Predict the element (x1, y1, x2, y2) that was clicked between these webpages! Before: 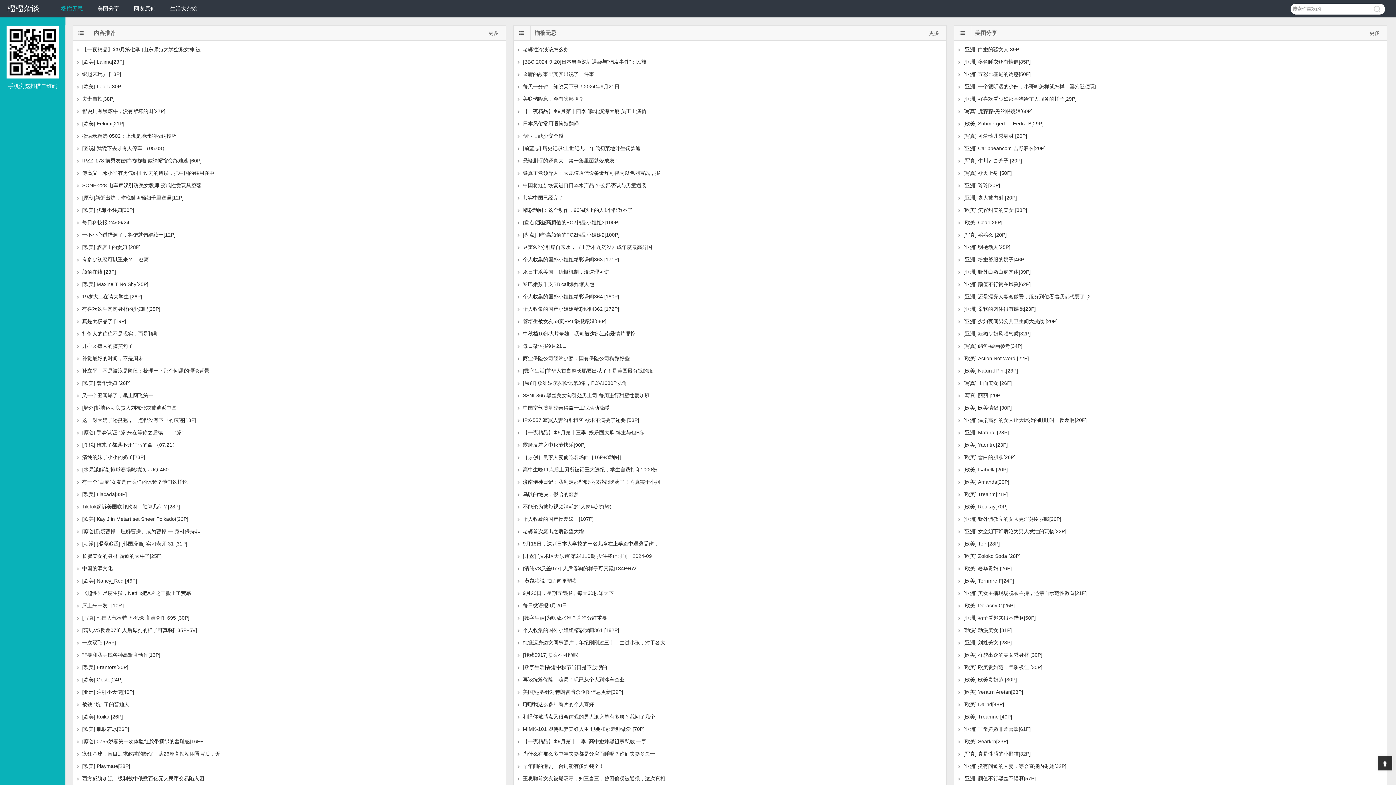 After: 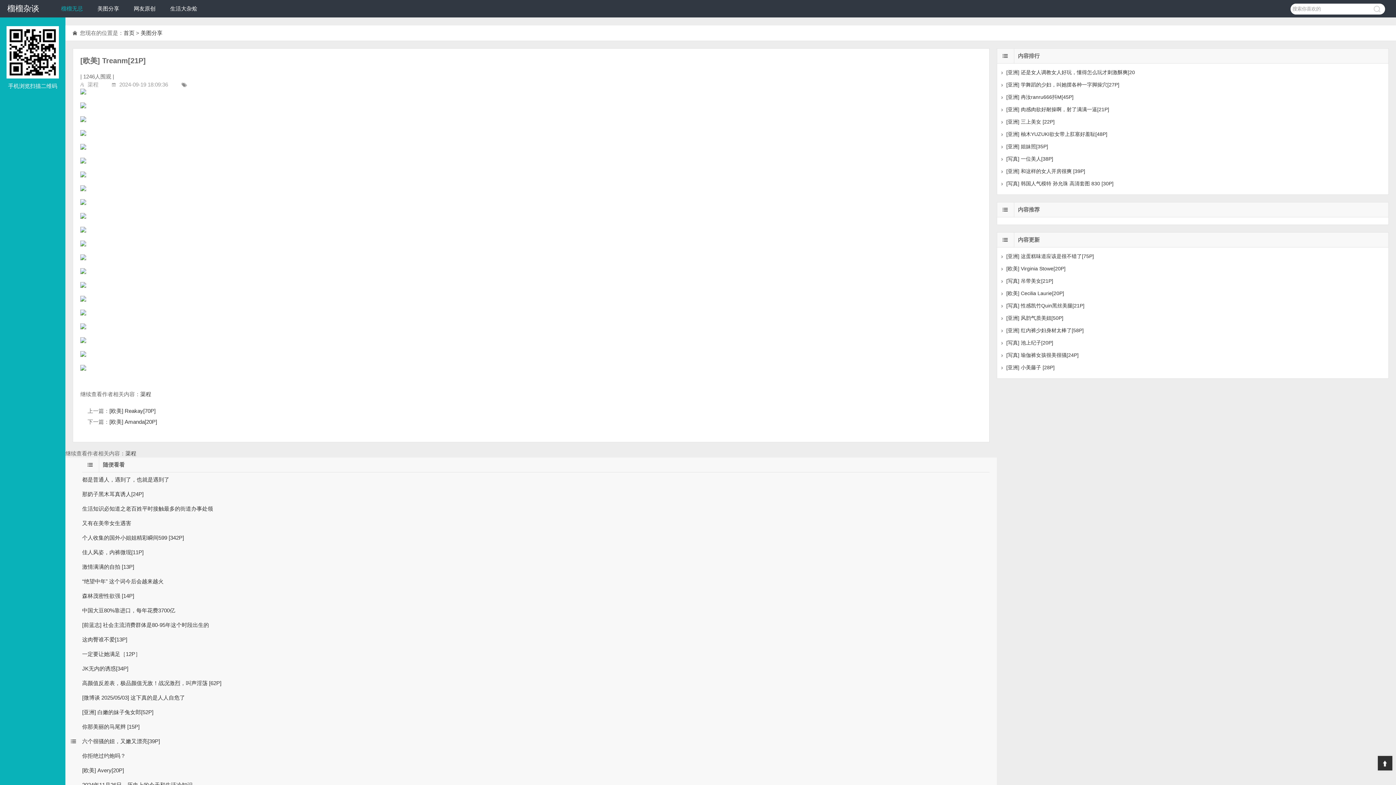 Action: bbox: (963, 491, 1008, 497) label: [欧美] Treanm[21P]